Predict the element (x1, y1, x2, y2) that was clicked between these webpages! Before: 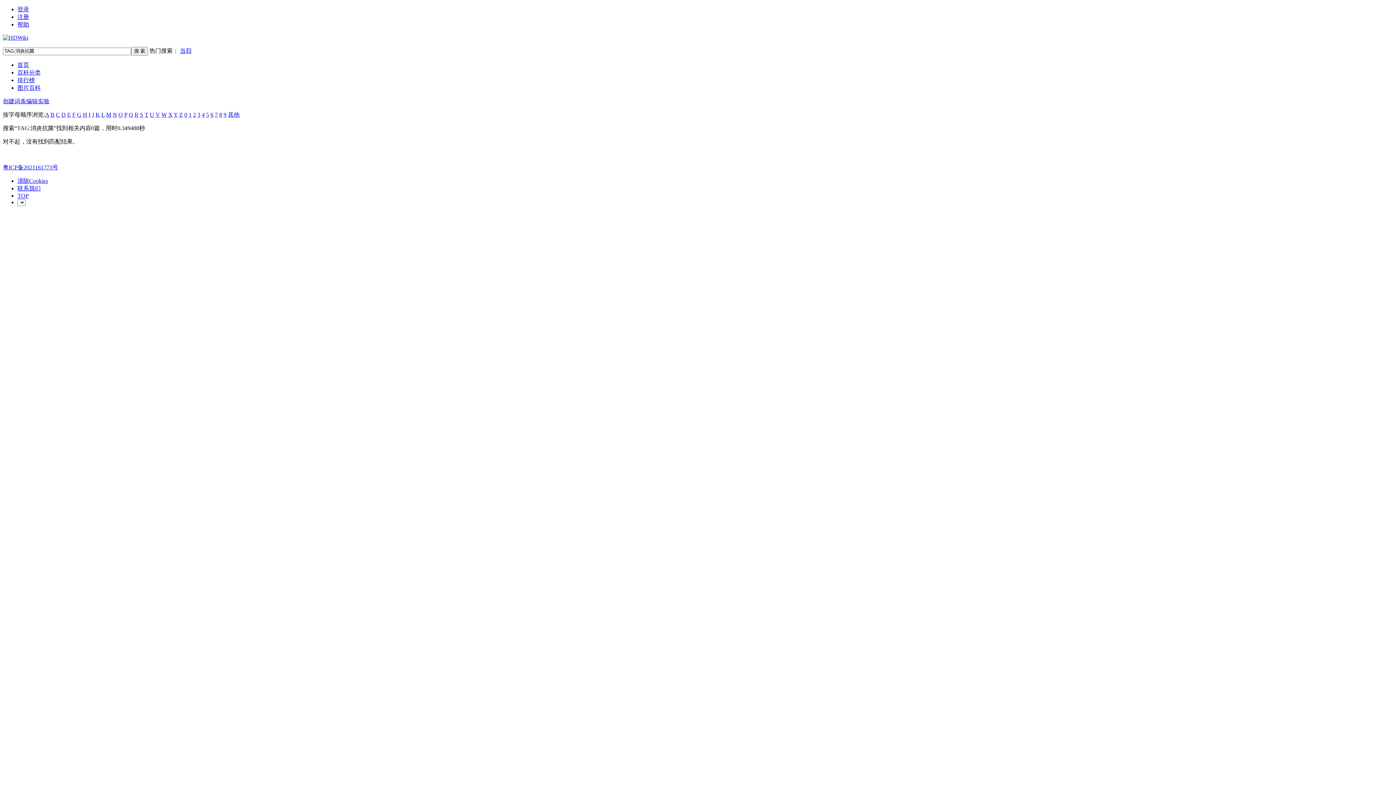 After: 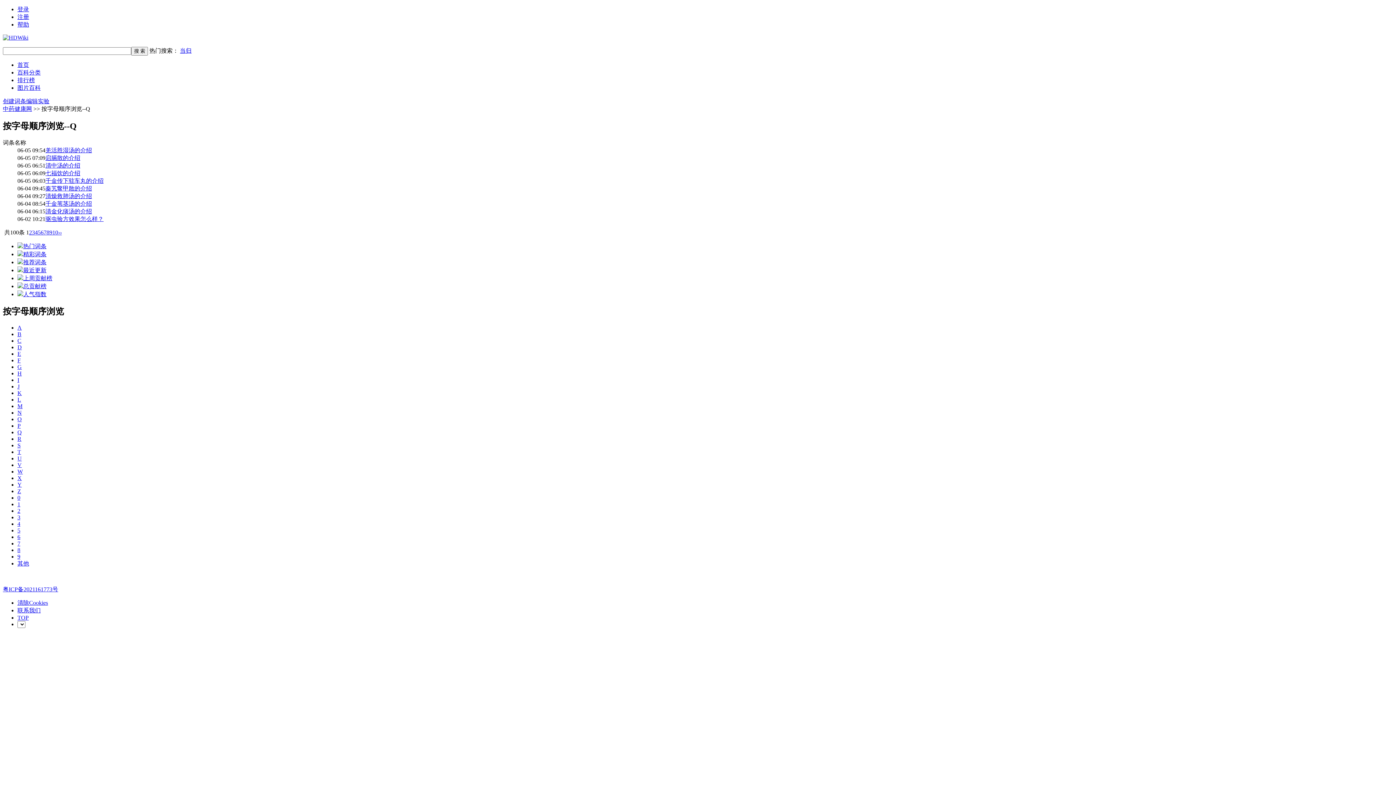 Action: label: Q bbox: (128, 111, 133, 117)